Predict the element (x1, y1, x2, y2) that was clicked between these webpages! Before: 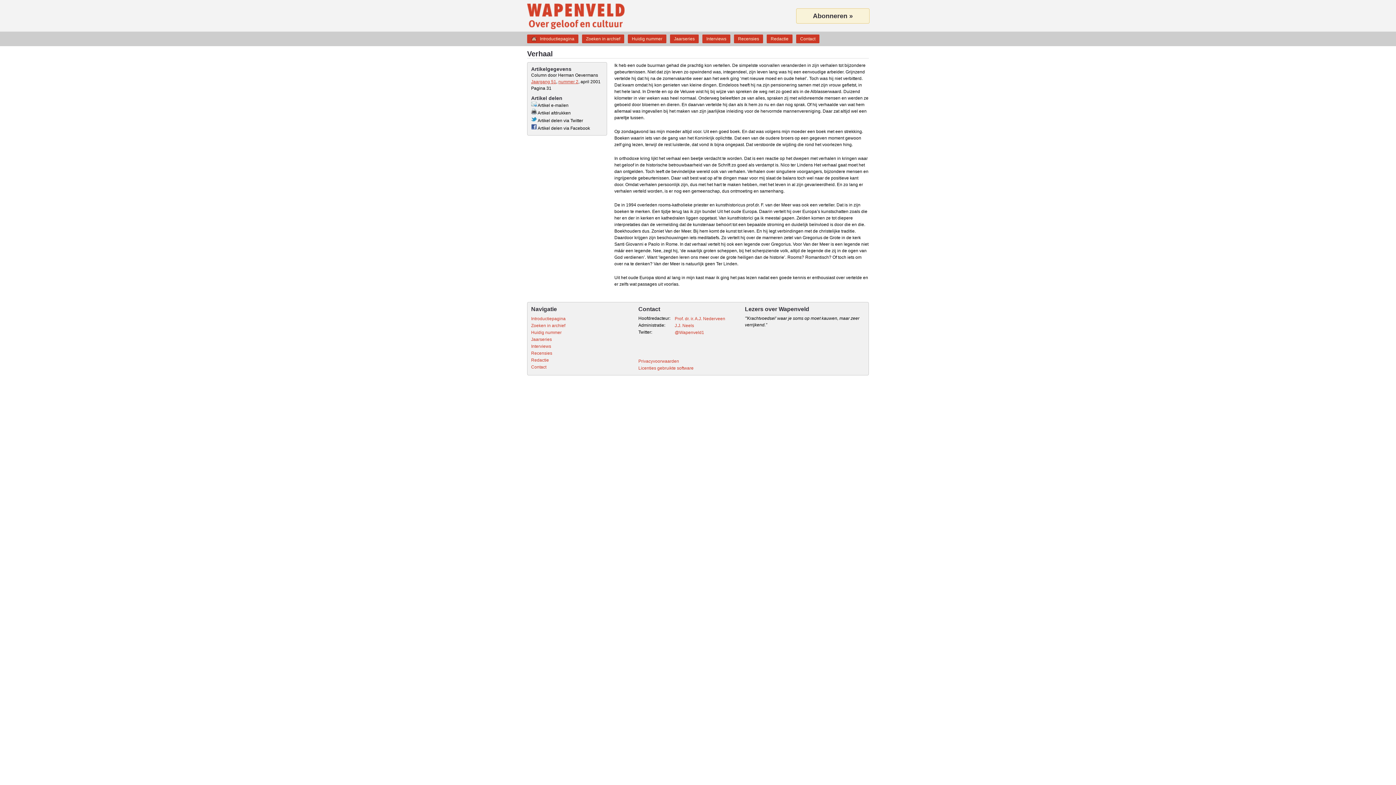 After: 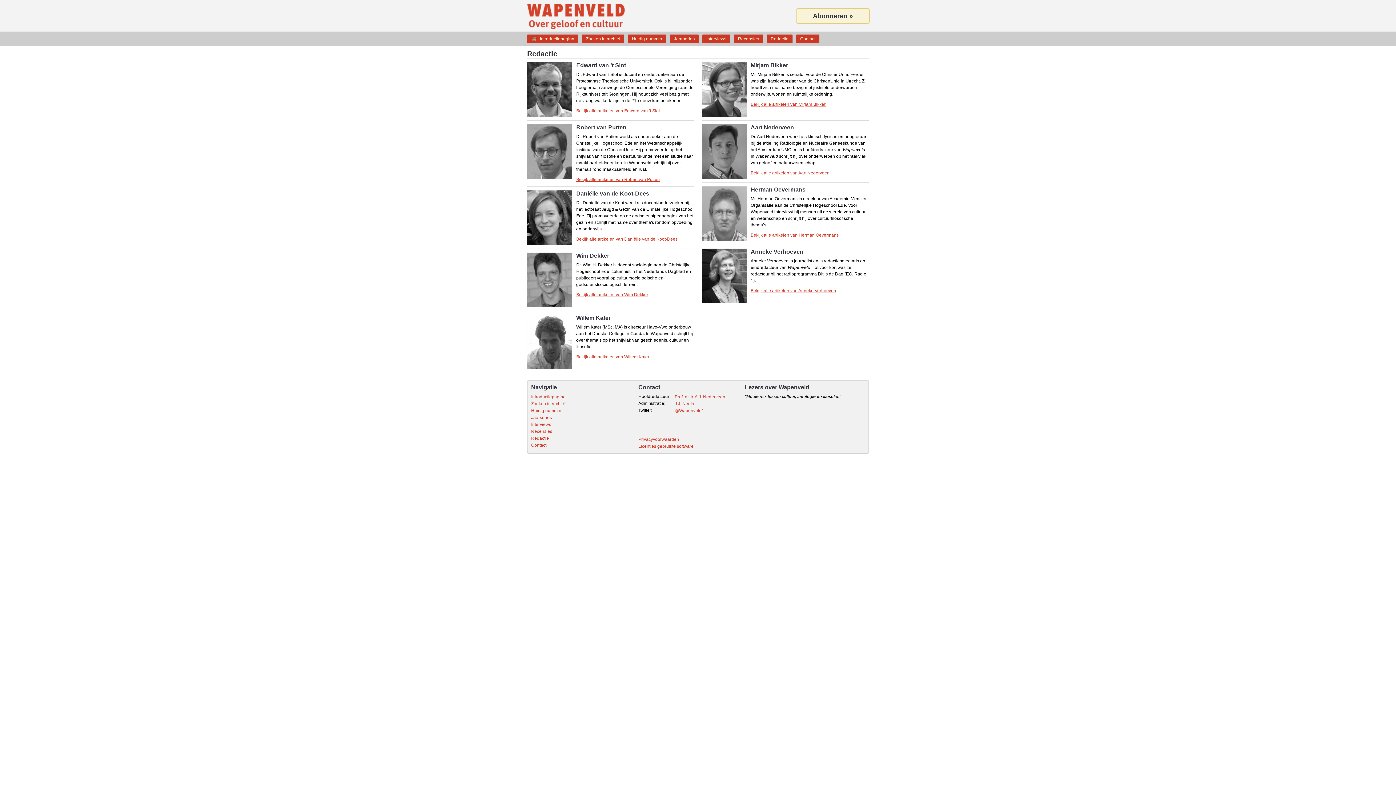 Action: label: Redactie bbox: (767, 34, 792, 42)